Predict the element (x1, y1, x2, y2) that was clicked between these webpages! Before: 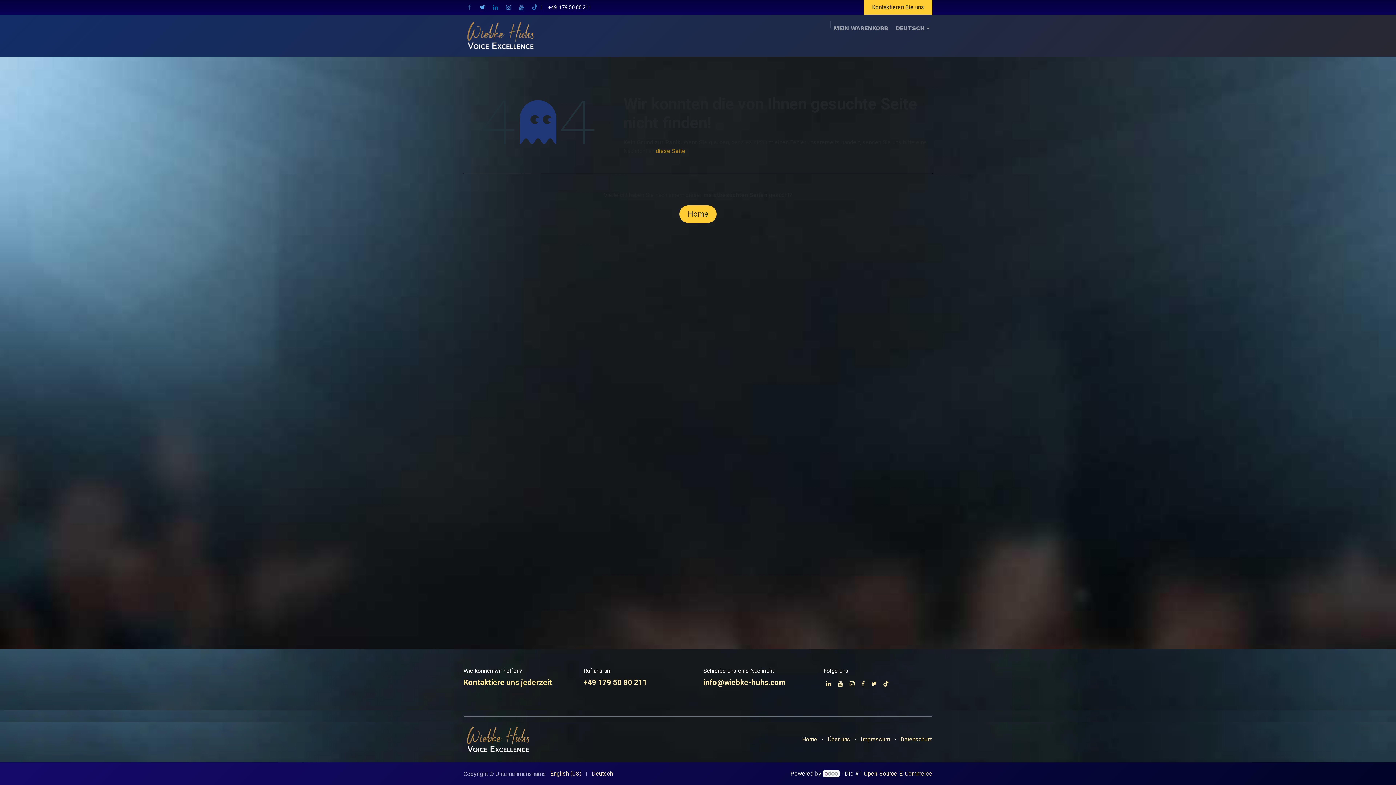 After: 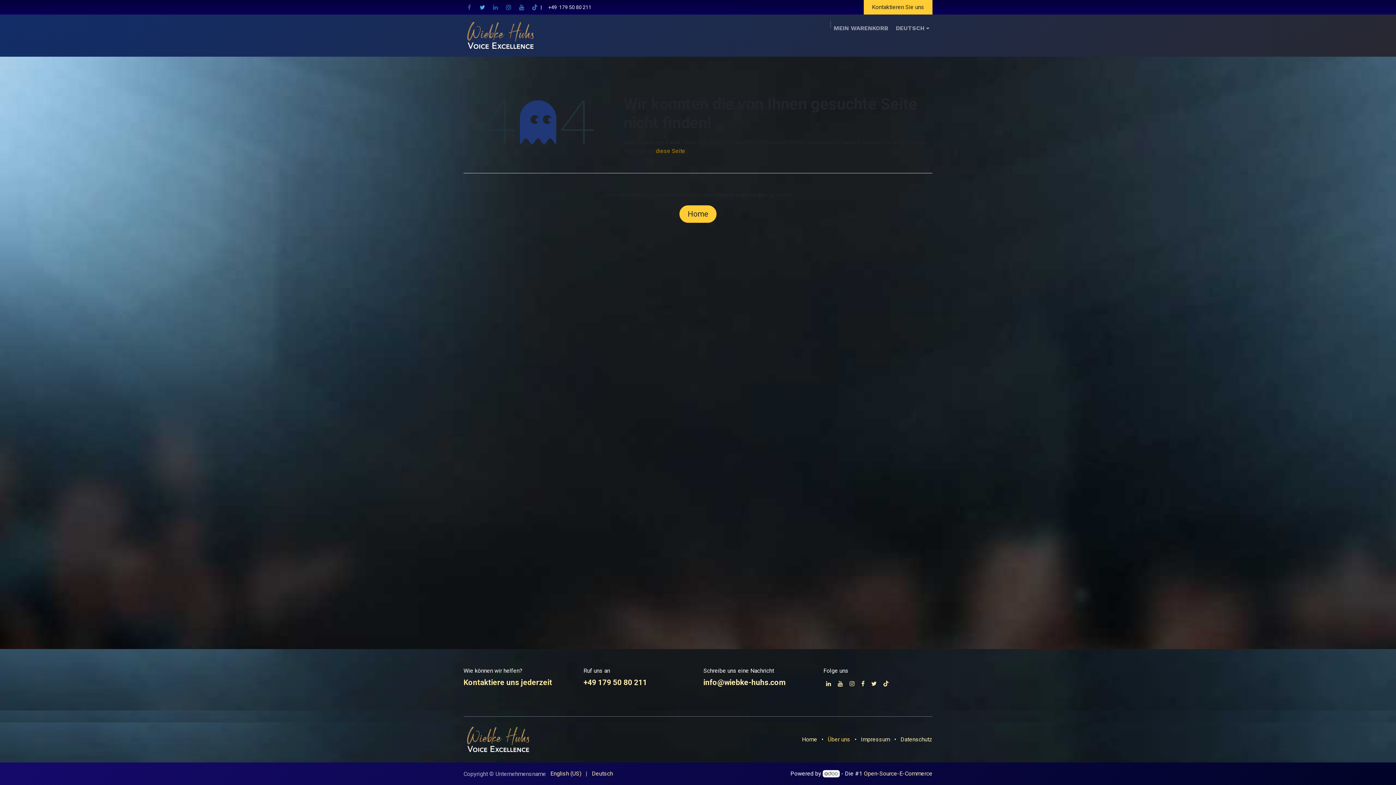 Action: bbox: (828, 736, 850, 743) label: Über uns